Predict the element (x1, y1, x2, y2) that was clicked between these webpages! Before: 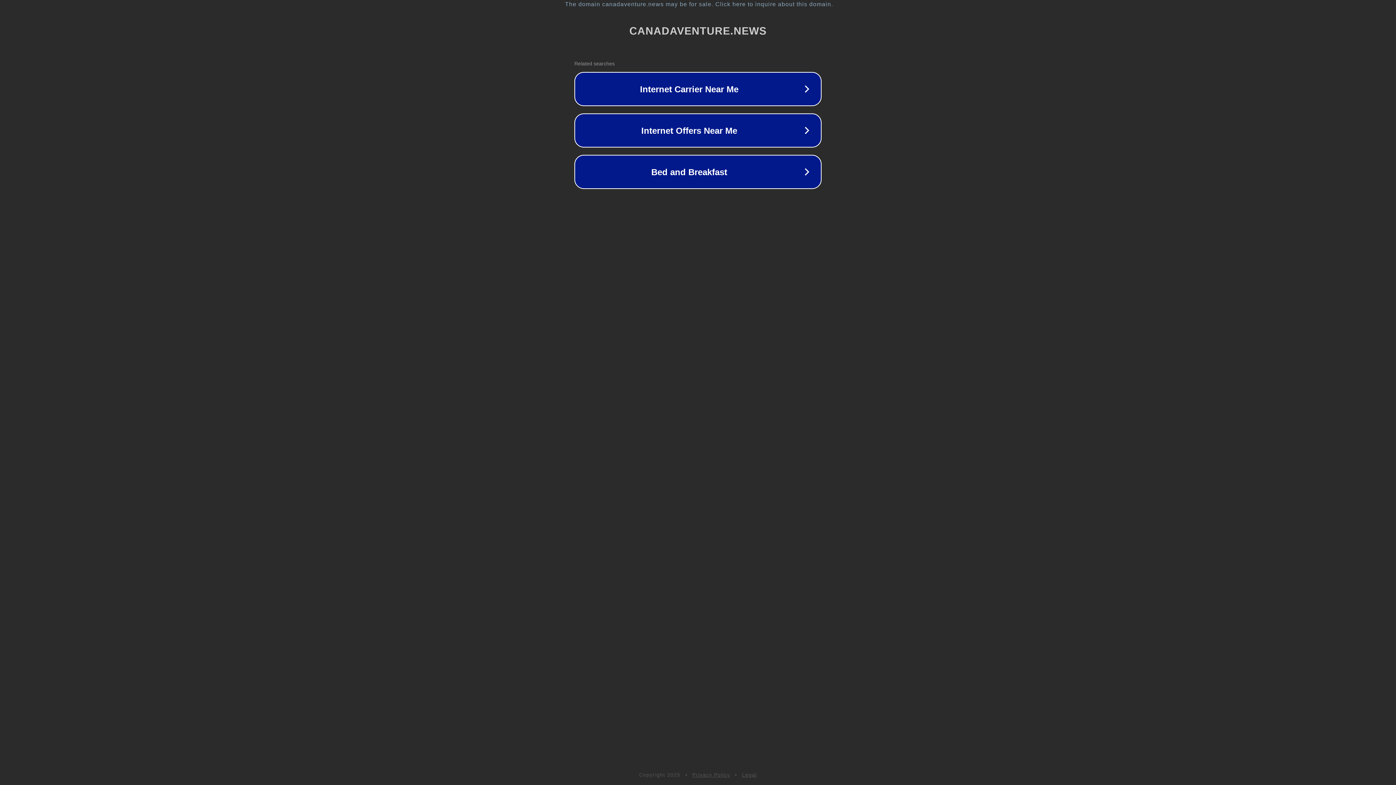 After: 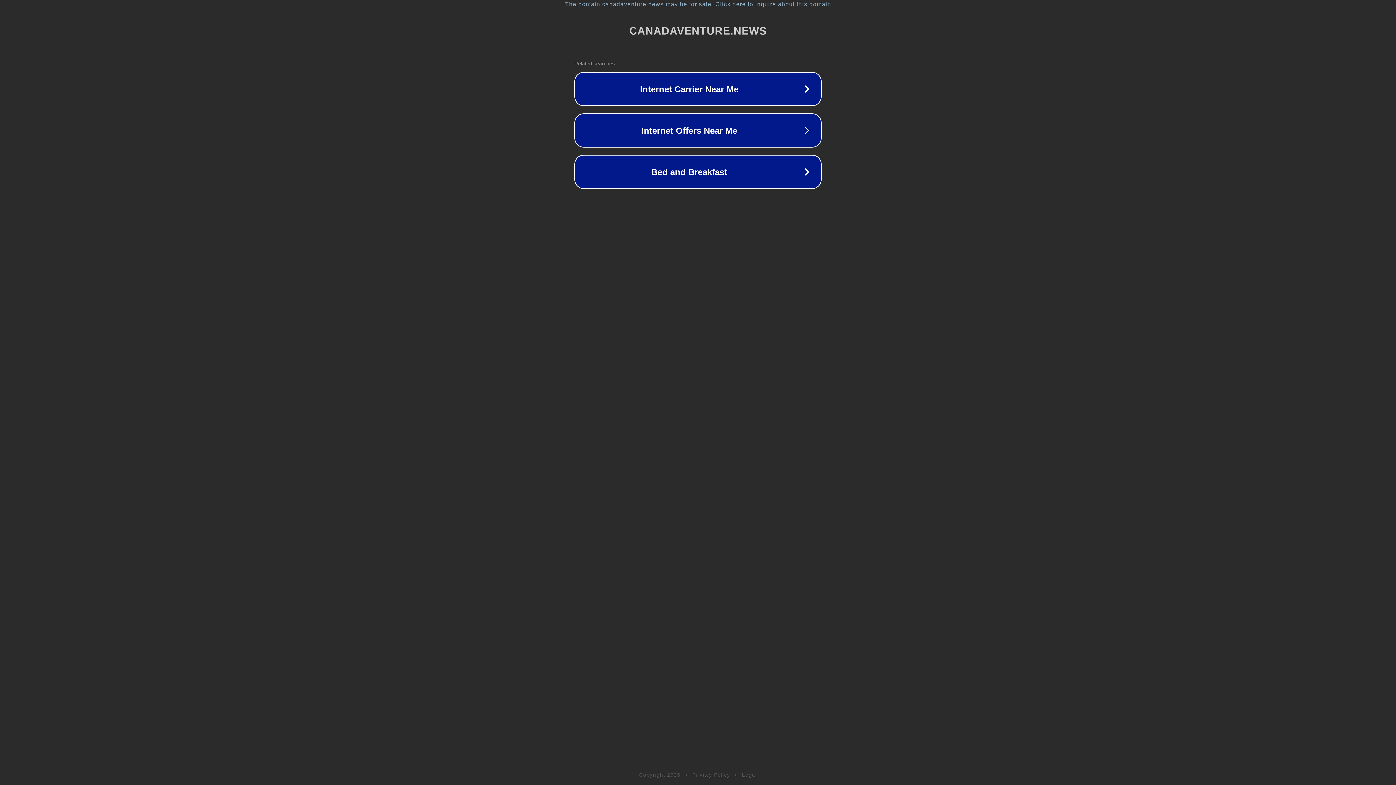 Action: bbox: (692, 772, 730, 778) label: Privacy Policy